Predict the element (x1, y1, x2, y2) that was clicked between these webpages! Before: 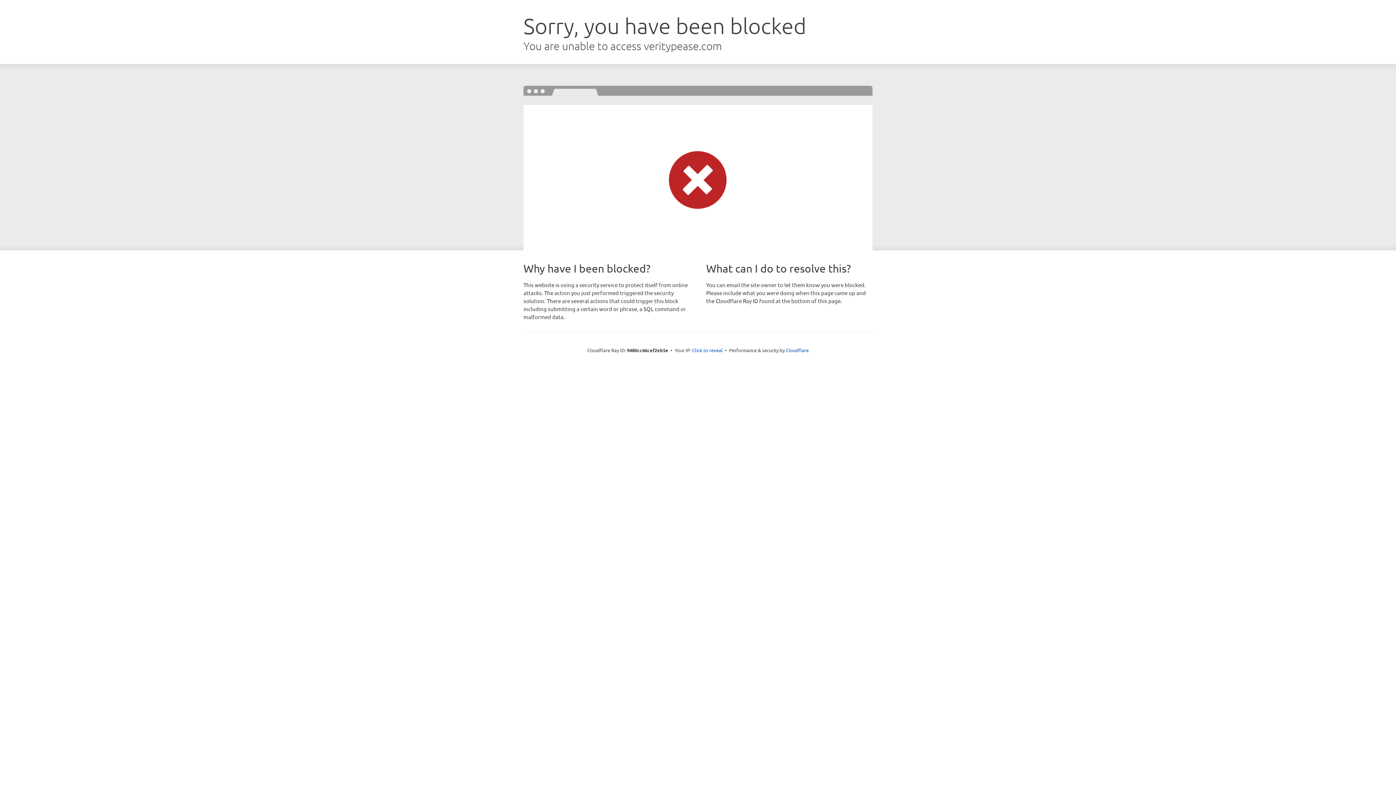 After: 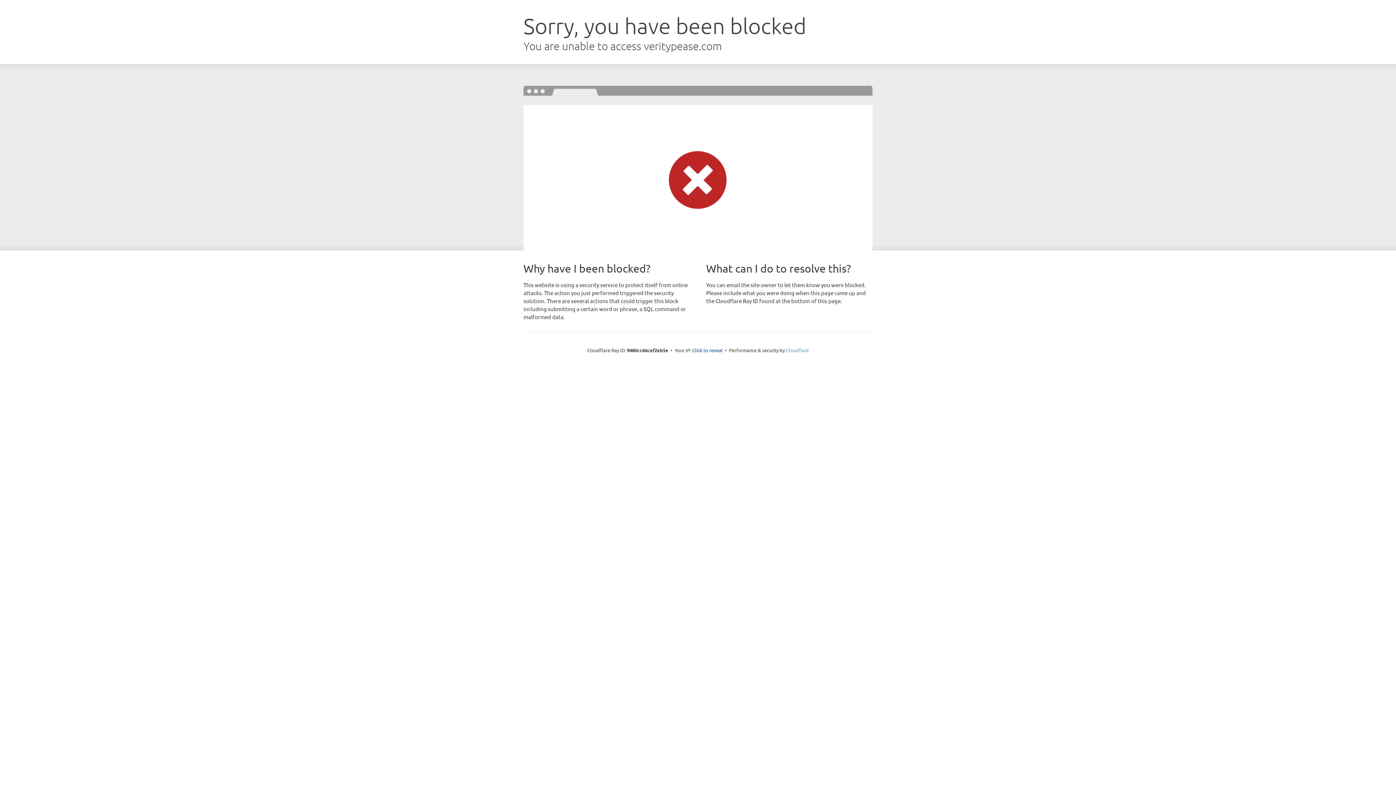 Action: label: Cloudflare bbox: (786, 347, 808, 353)